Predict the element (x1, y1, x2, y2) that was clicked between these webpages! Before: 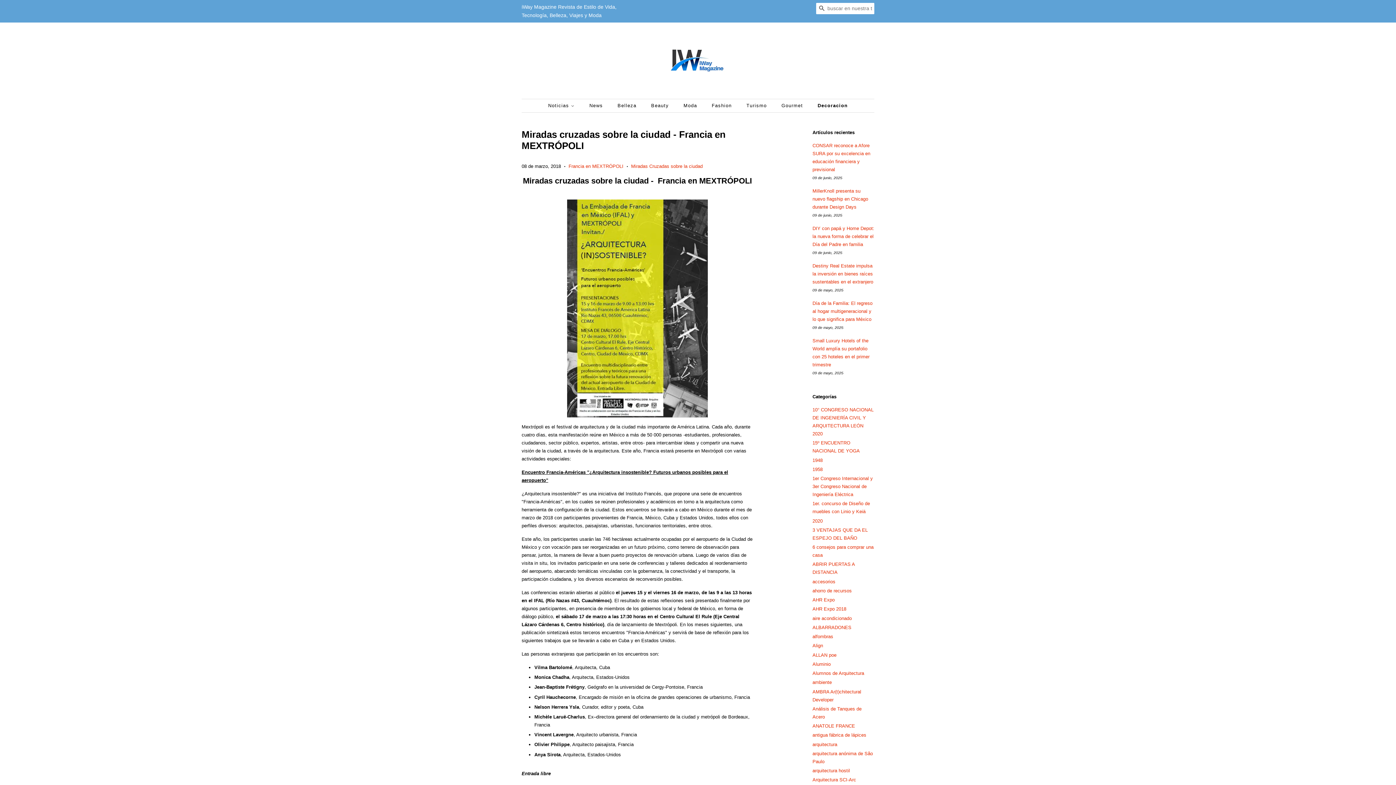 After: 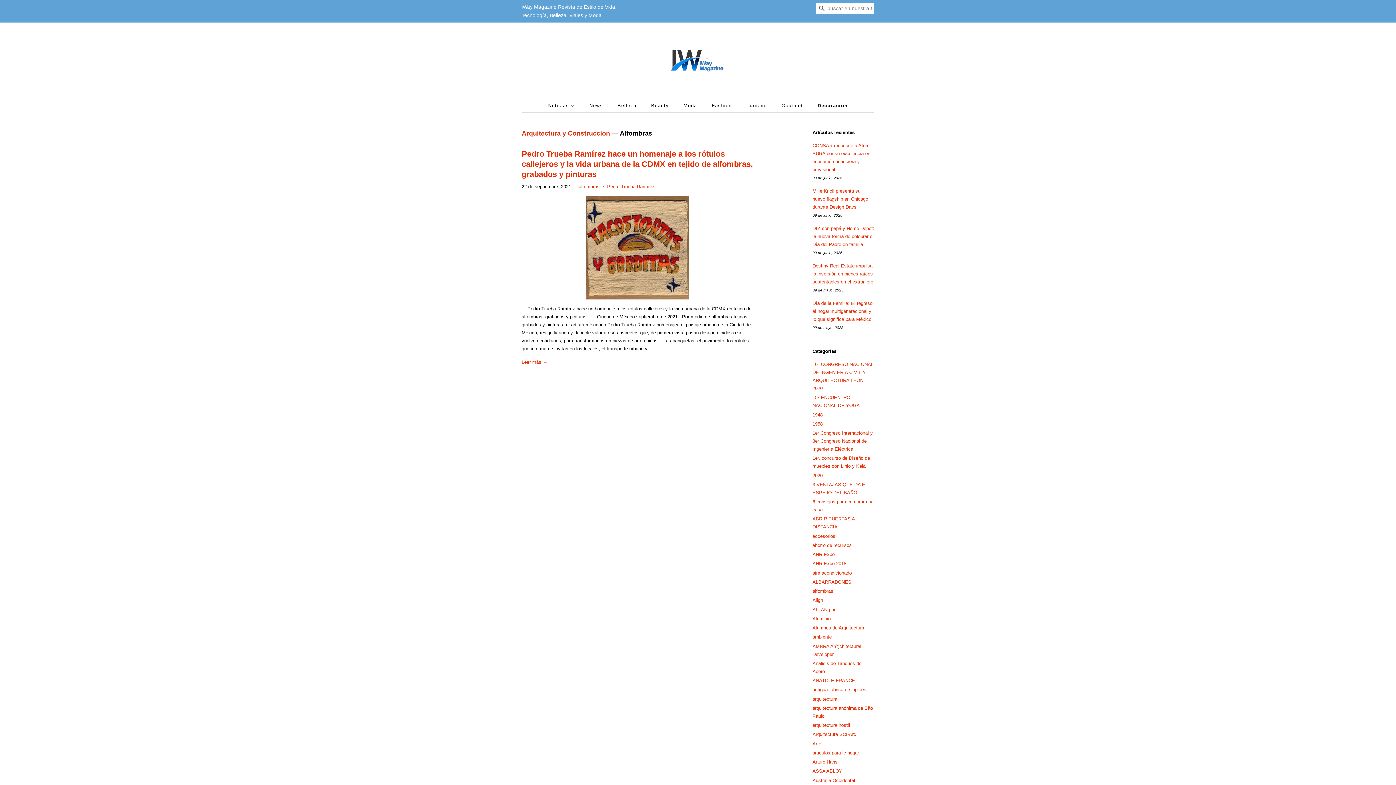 Action: label: alfombras bbox: (812, 634, 833, 639)